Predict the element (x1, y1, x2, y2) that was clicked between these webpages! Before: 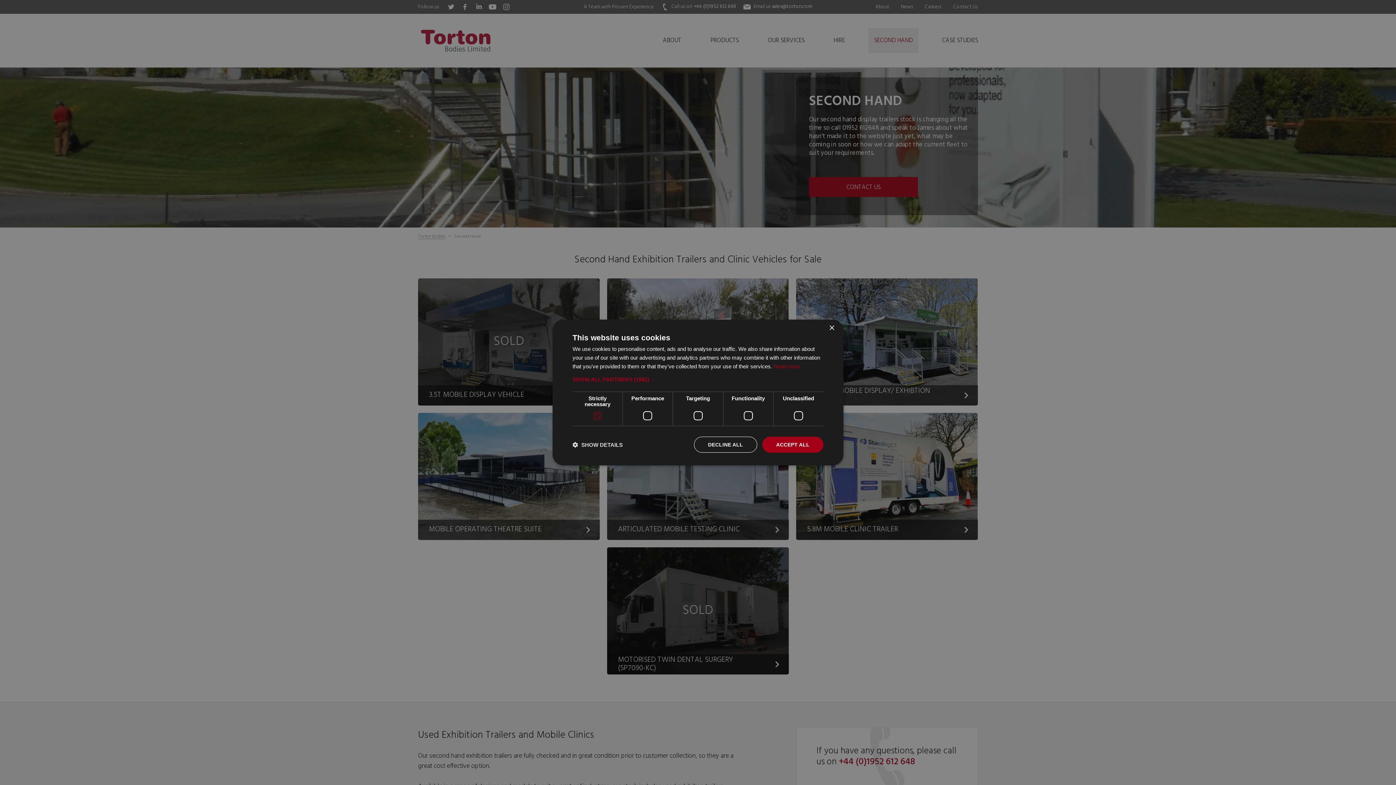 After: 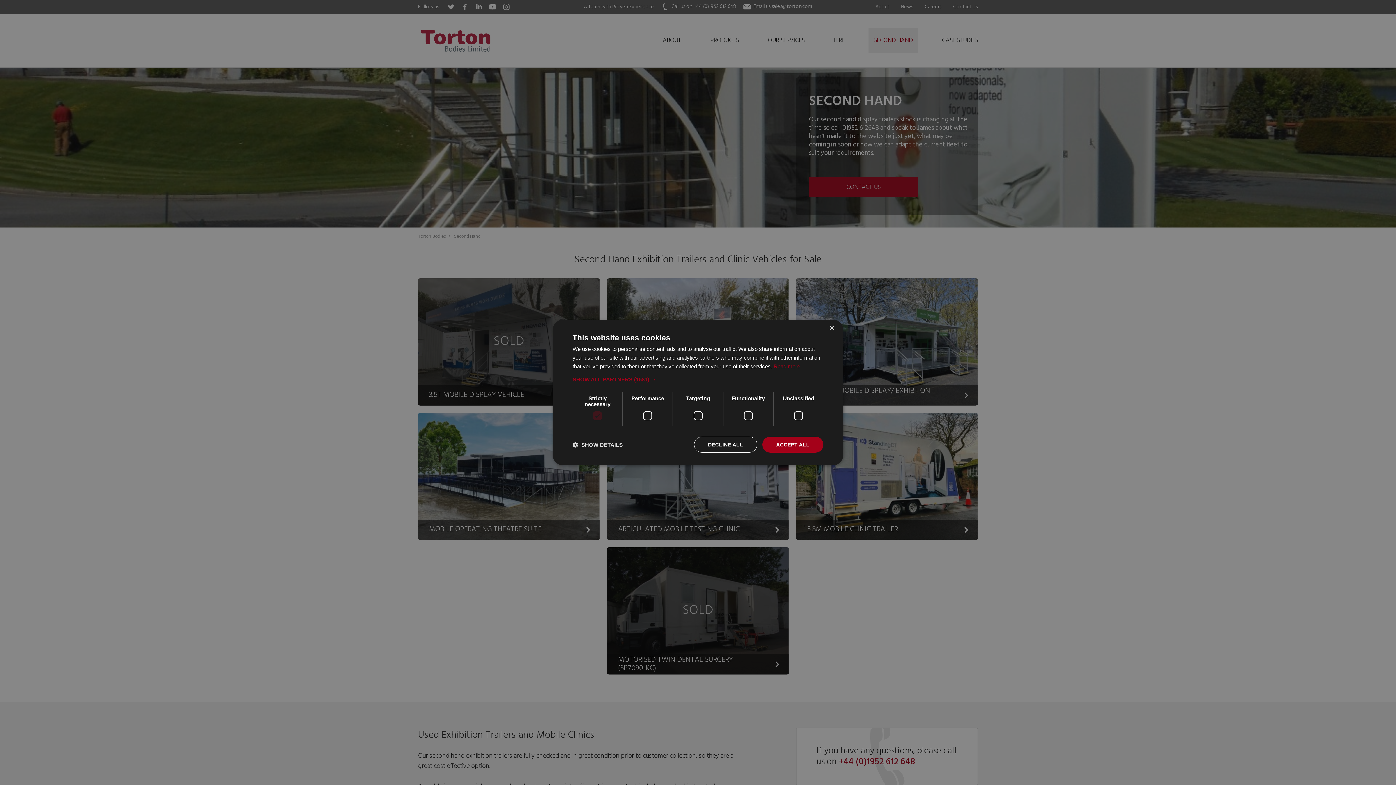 Action: label: Read more, opens a new window bbox: (773, 363, 800, 369)